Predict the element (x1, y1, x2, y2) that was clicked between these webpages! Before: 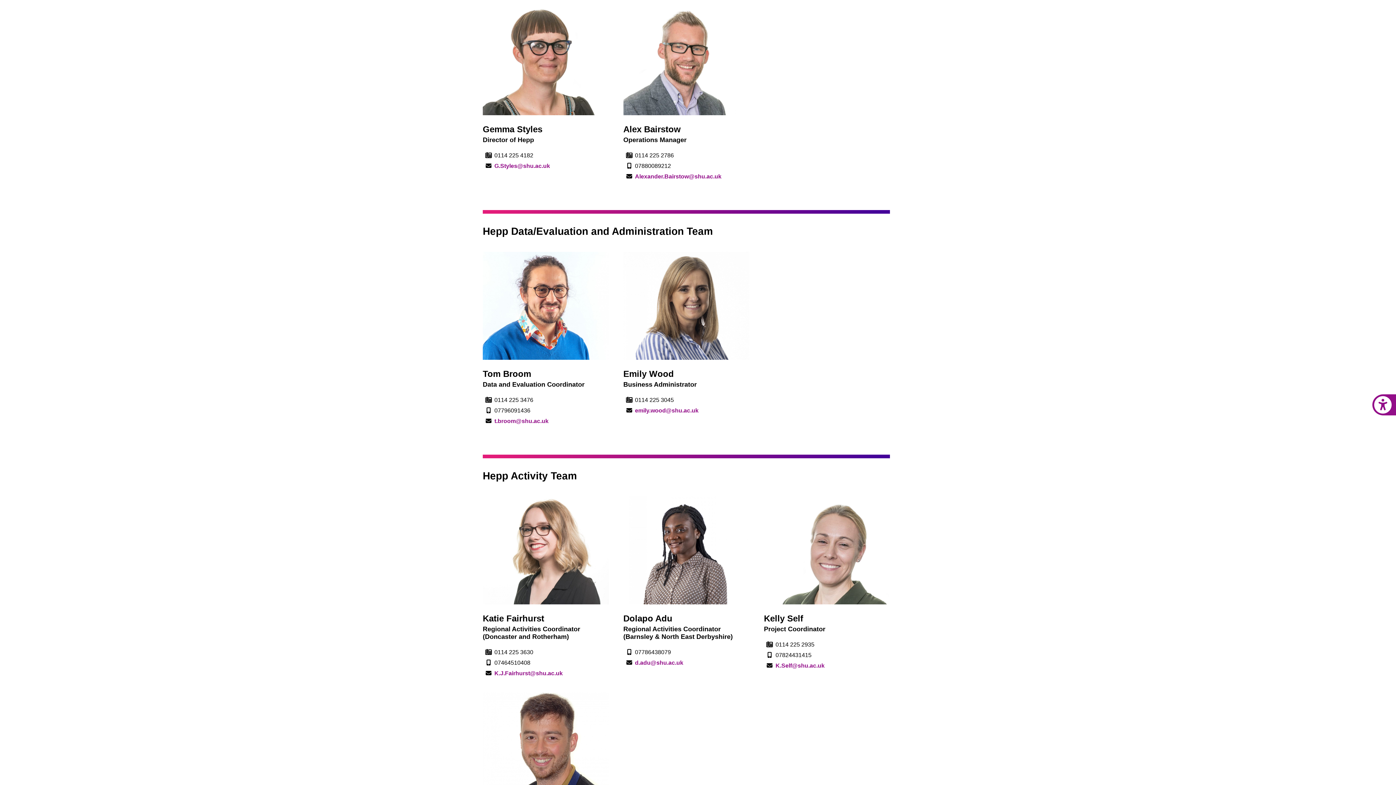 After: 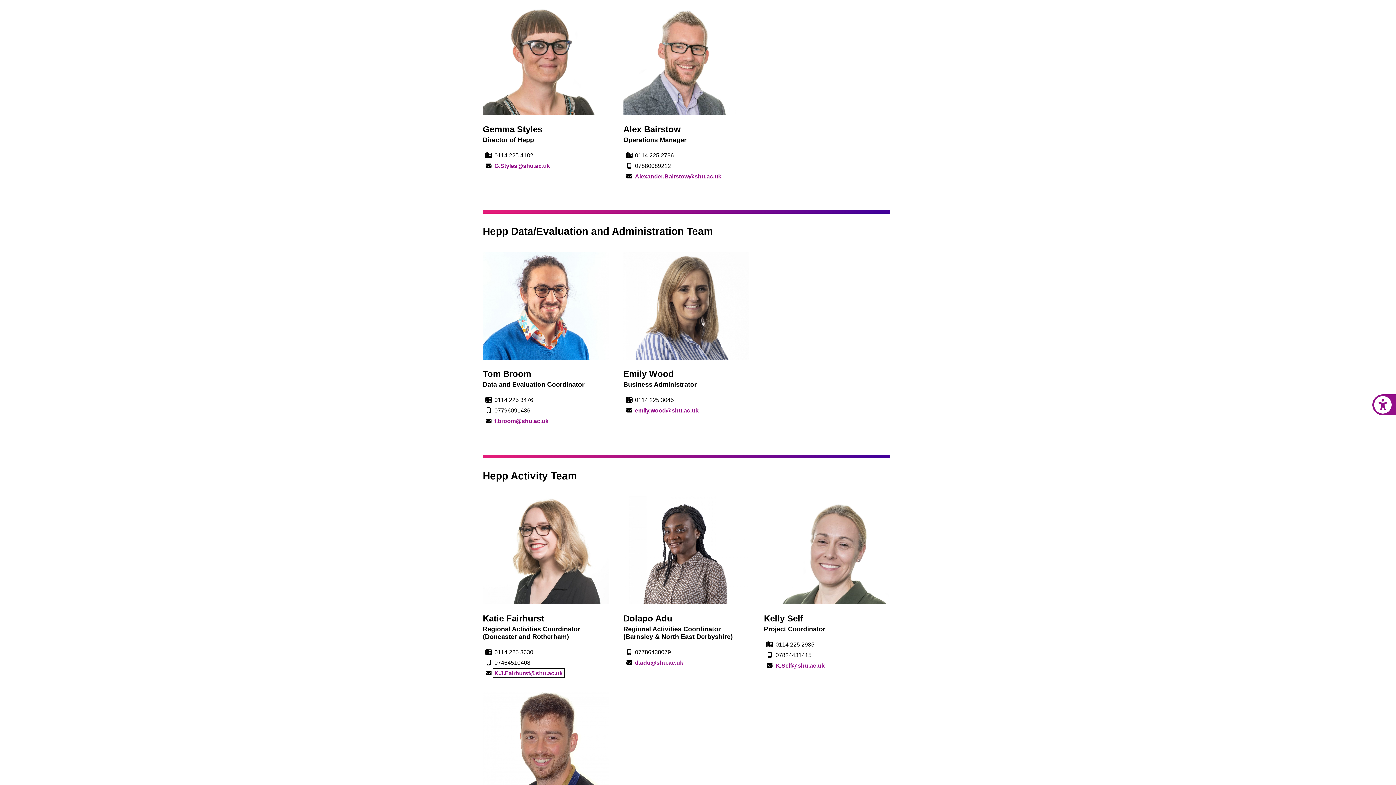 Action: bbox: (494, 670, 562, 676) label: K.J.Fairhurst@shu.ac.uk